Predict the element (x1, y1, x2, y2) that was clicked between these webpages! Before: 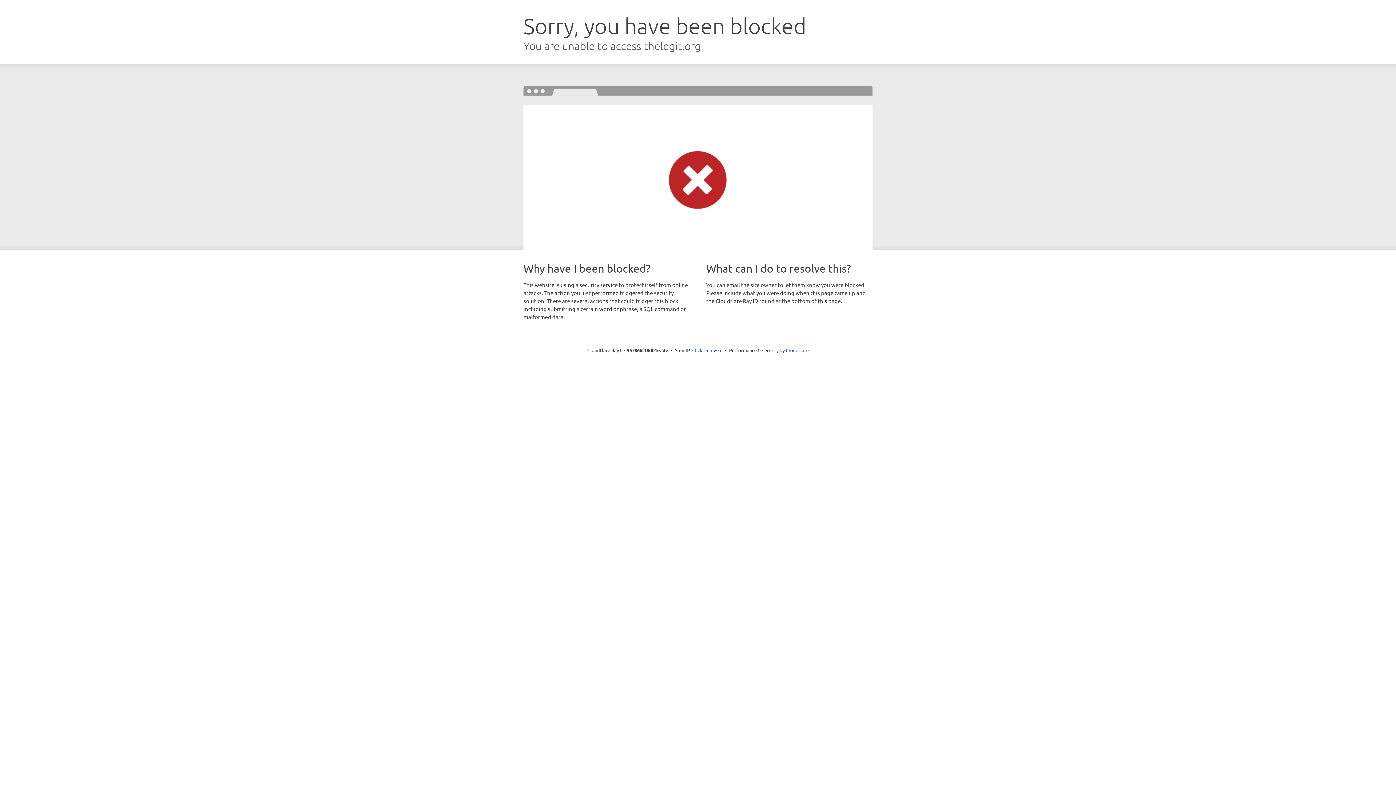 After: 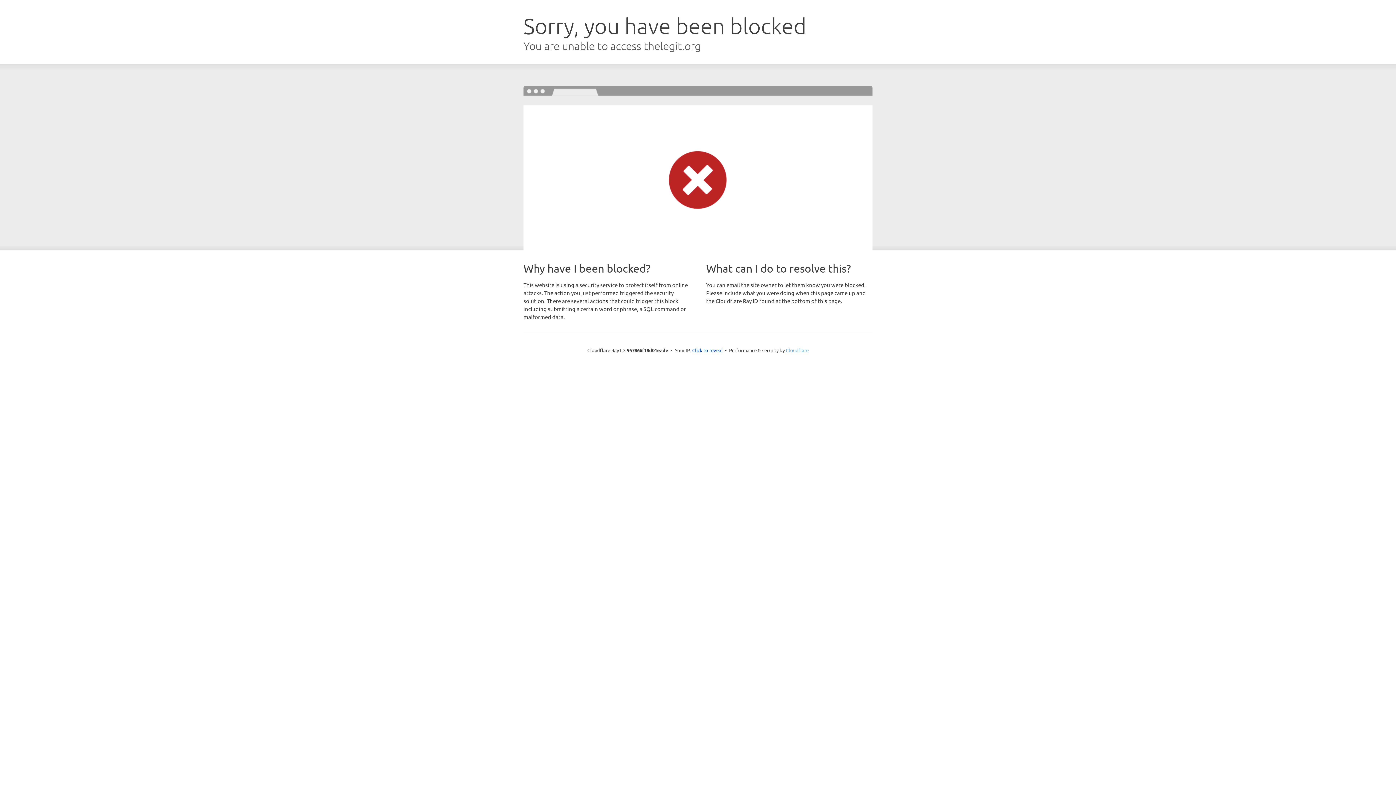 Action: label: Cloudflare bbox: (786, 347, 808, 353)